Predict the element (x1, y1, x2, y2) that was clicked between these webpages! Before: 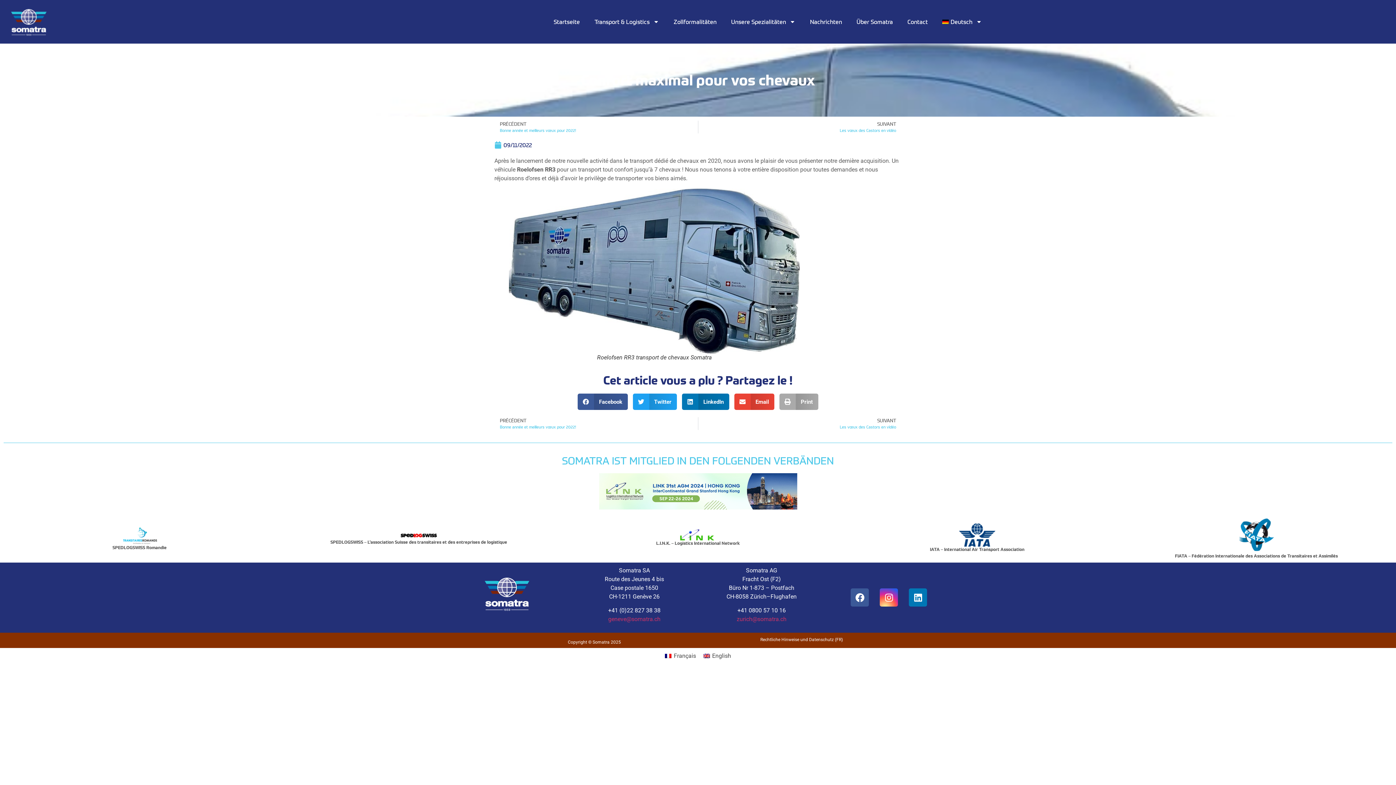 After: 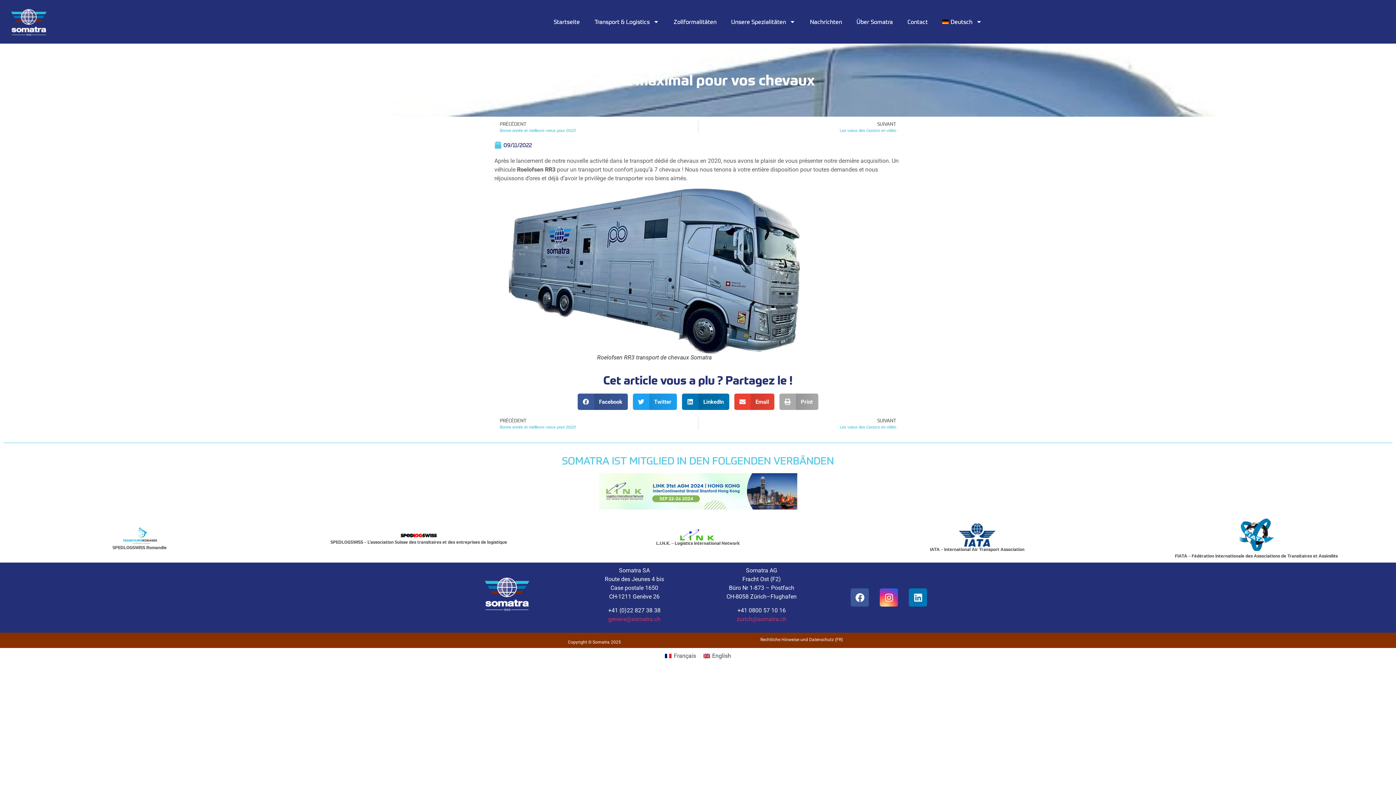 Action: bbox: (959, 523, 995, 546)